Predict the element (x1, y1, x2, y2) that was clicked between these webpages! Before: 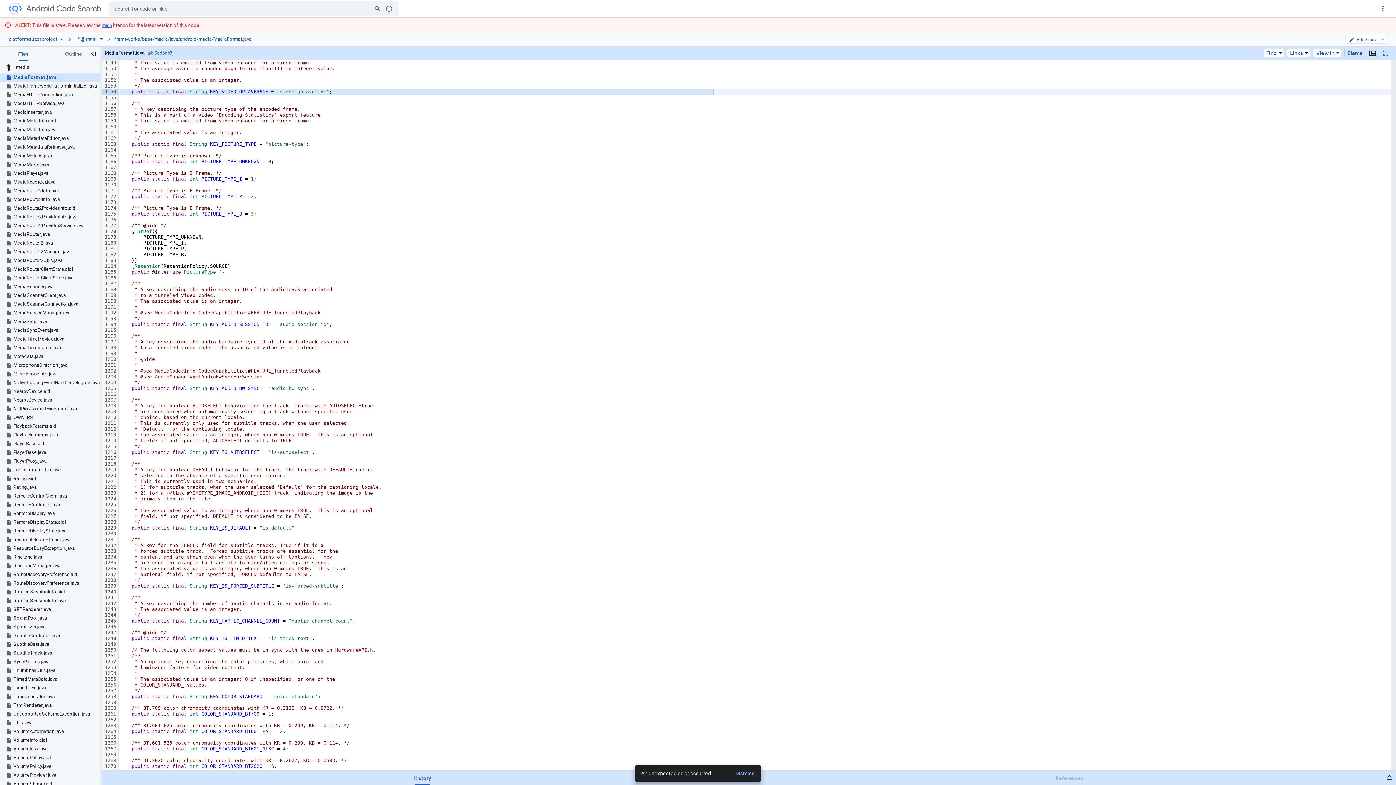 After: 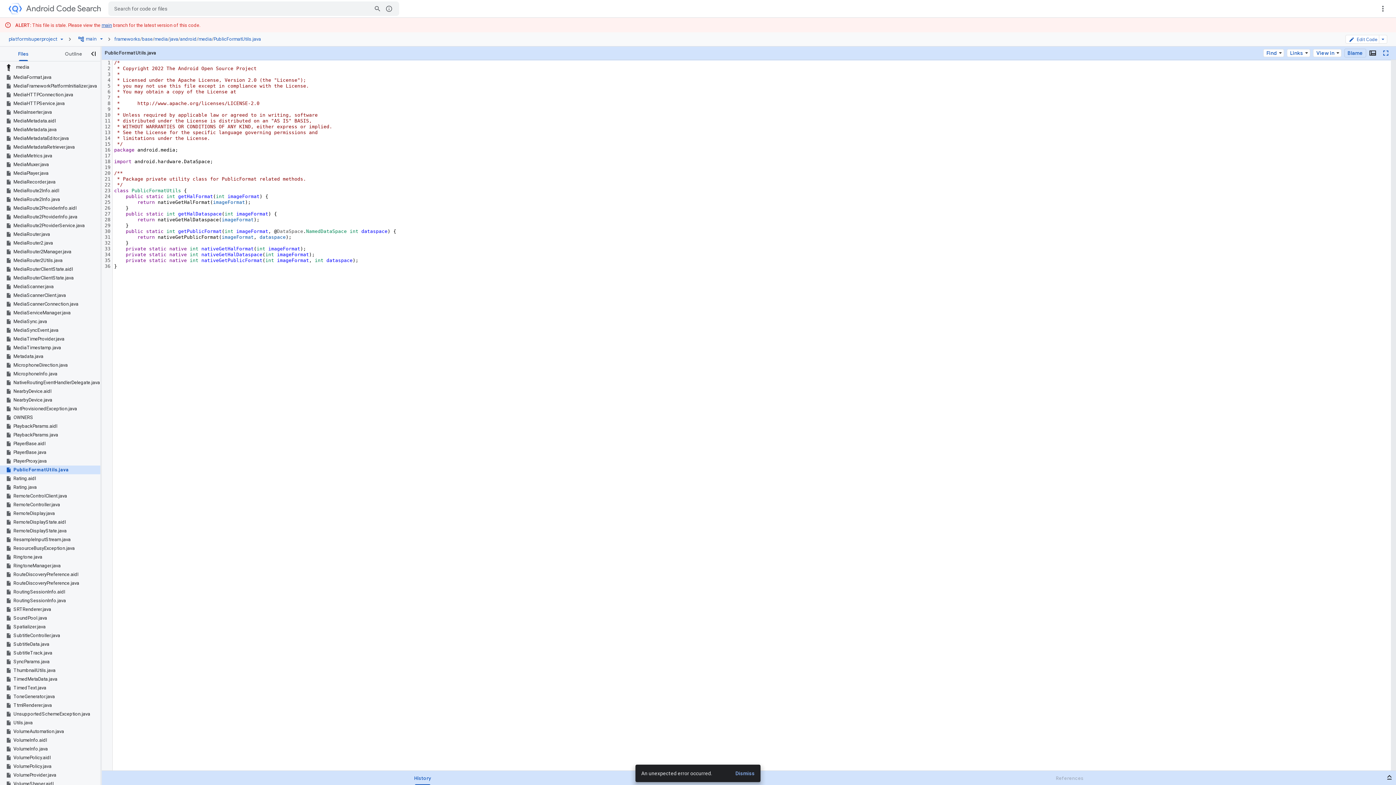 Action: bbox: (5, 465, 100, 474) label: PublicFormatUtils.java